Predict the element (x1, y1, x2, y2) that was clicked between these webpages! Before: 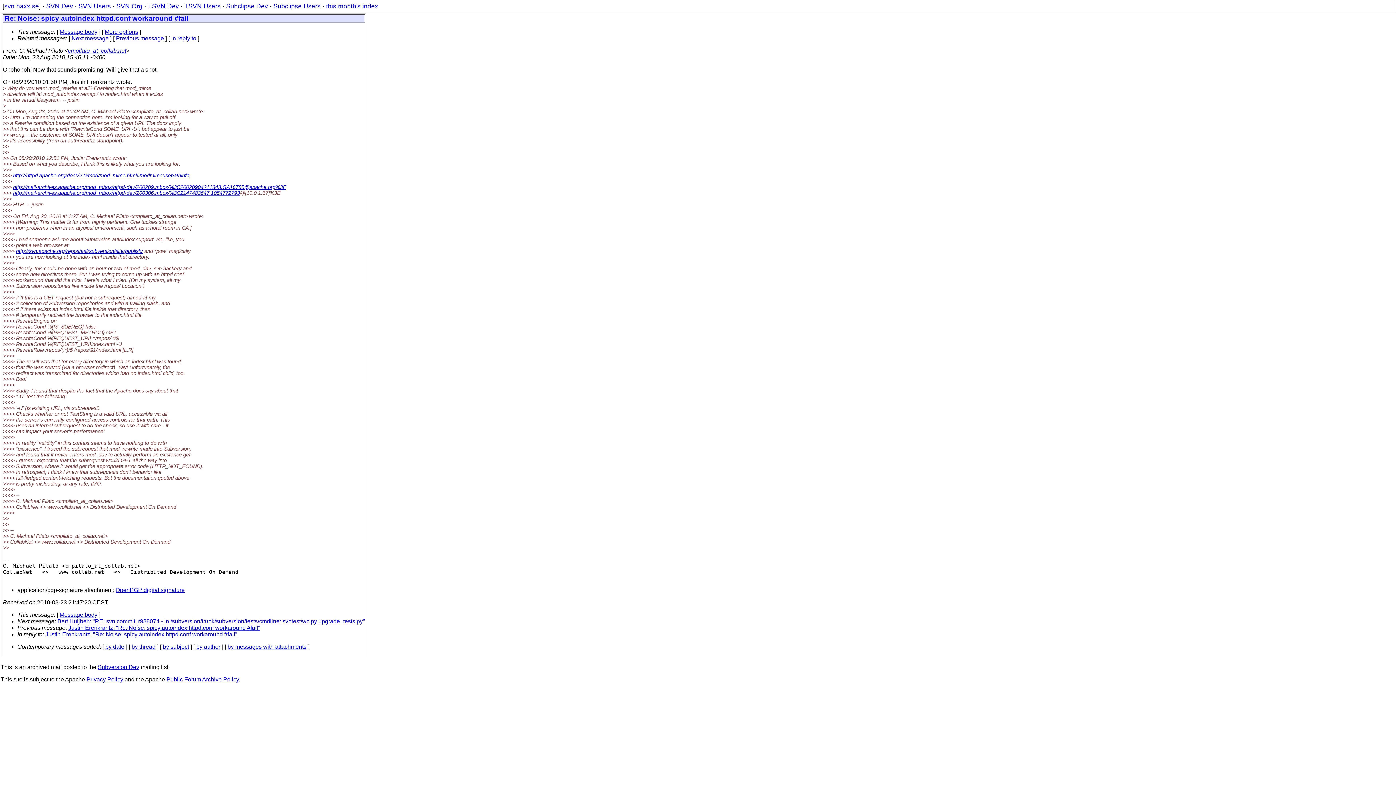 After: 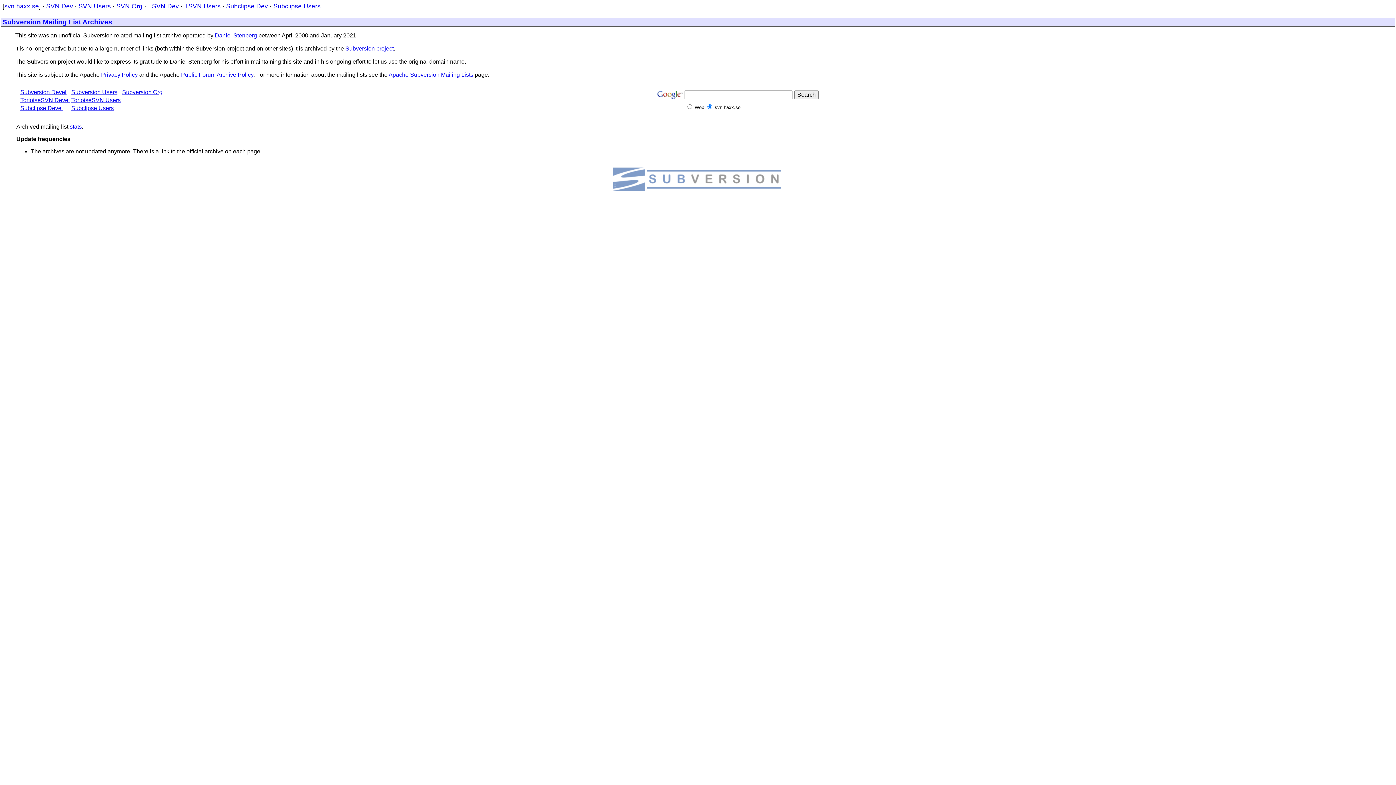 Action: label: svn.haxx.se bbox: (4, 2, 38, 9)